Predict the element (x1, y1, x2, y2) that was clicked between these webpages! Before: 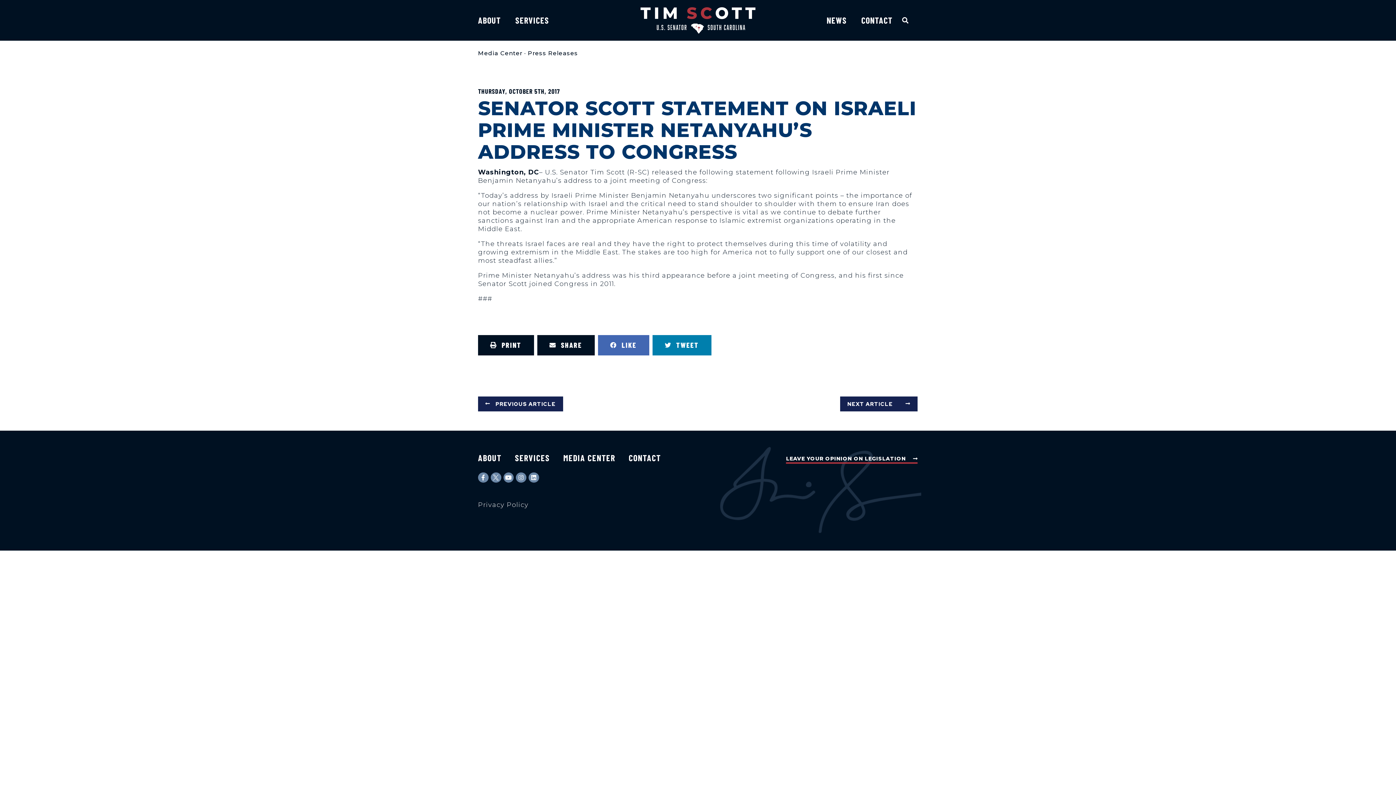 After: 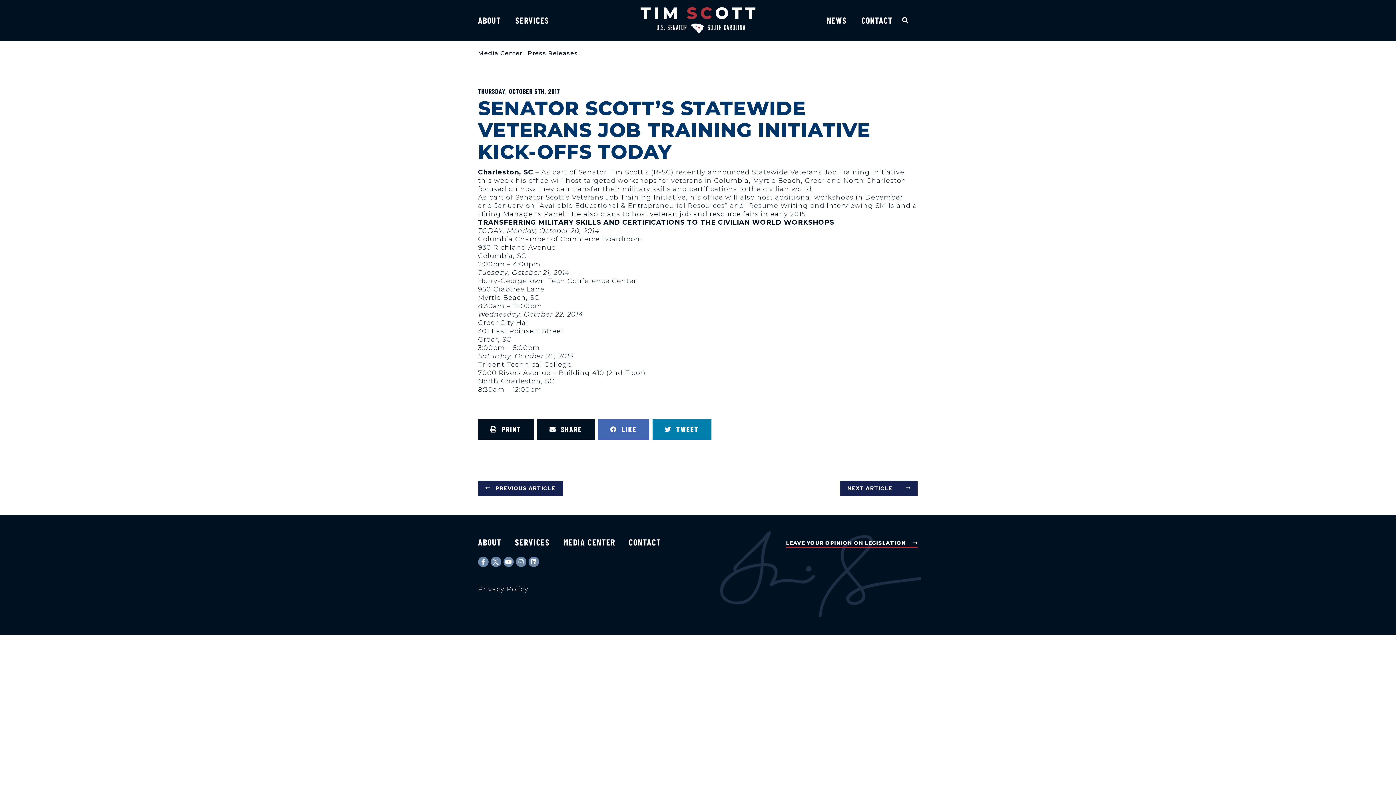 Action: bbox: (840, 396, 917, 411) label: NEXT ARTICLE
Next